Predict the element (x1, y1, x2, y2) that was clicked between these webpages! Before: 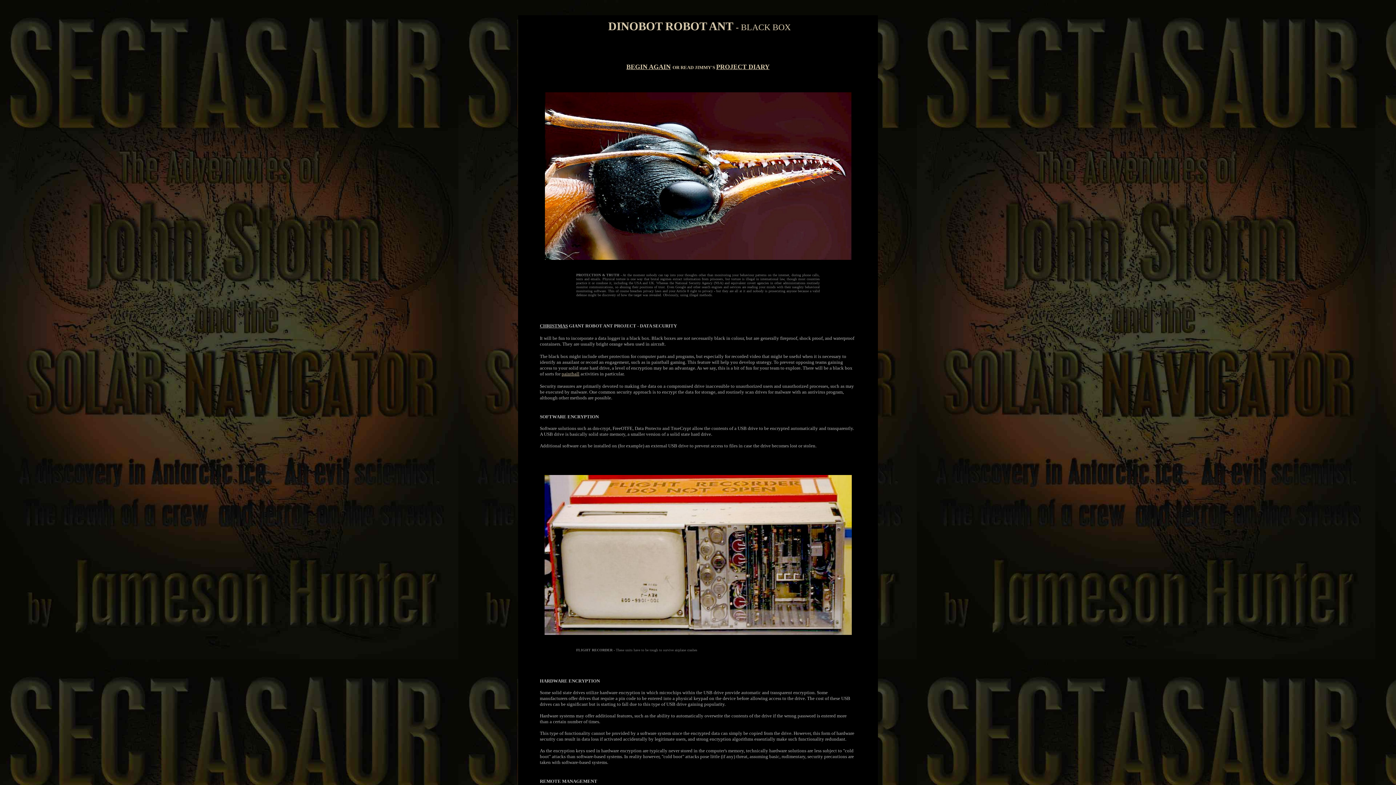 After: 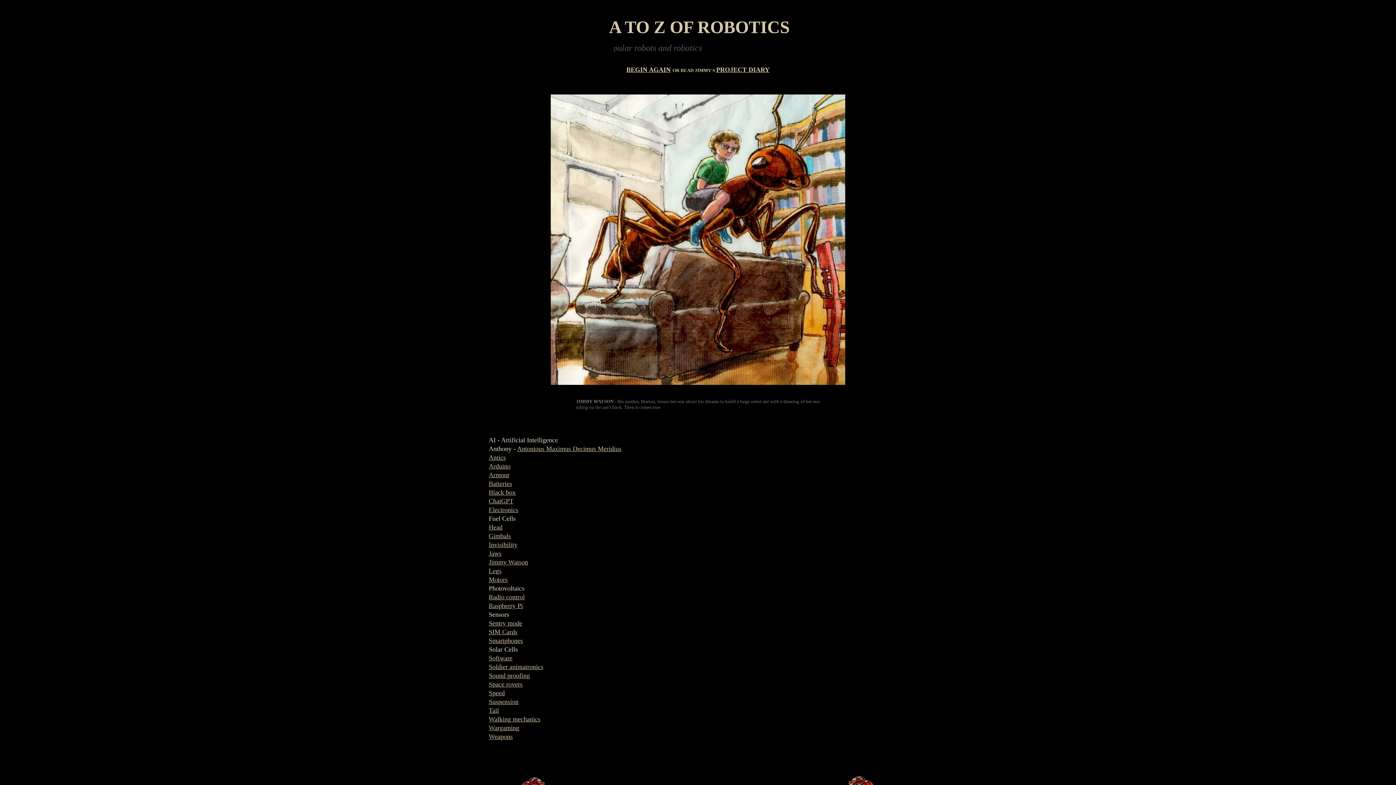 Action: bbox: (614, 56, 782, 61) label: Jimmy Watson saved all his paper round money for eleven months to buy himself a robot for Christmas